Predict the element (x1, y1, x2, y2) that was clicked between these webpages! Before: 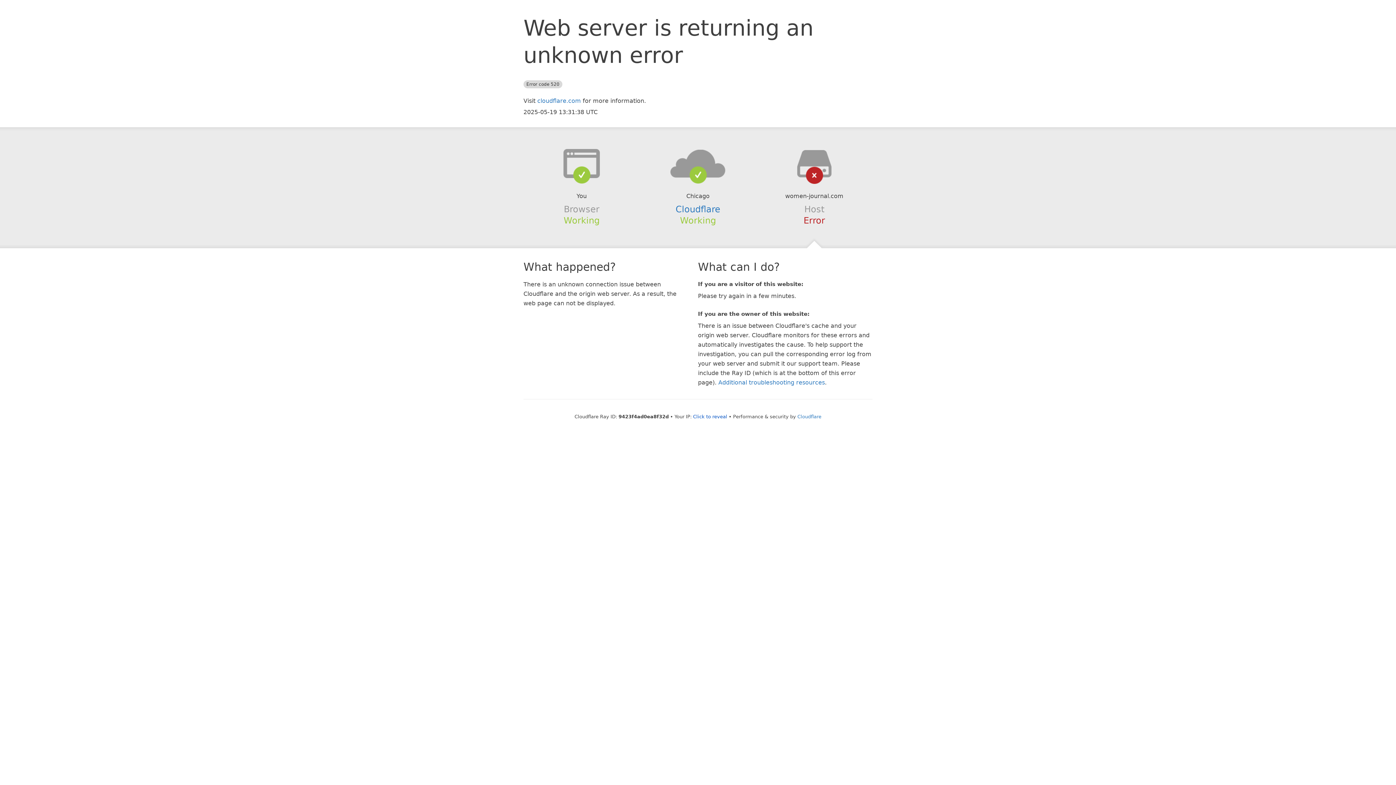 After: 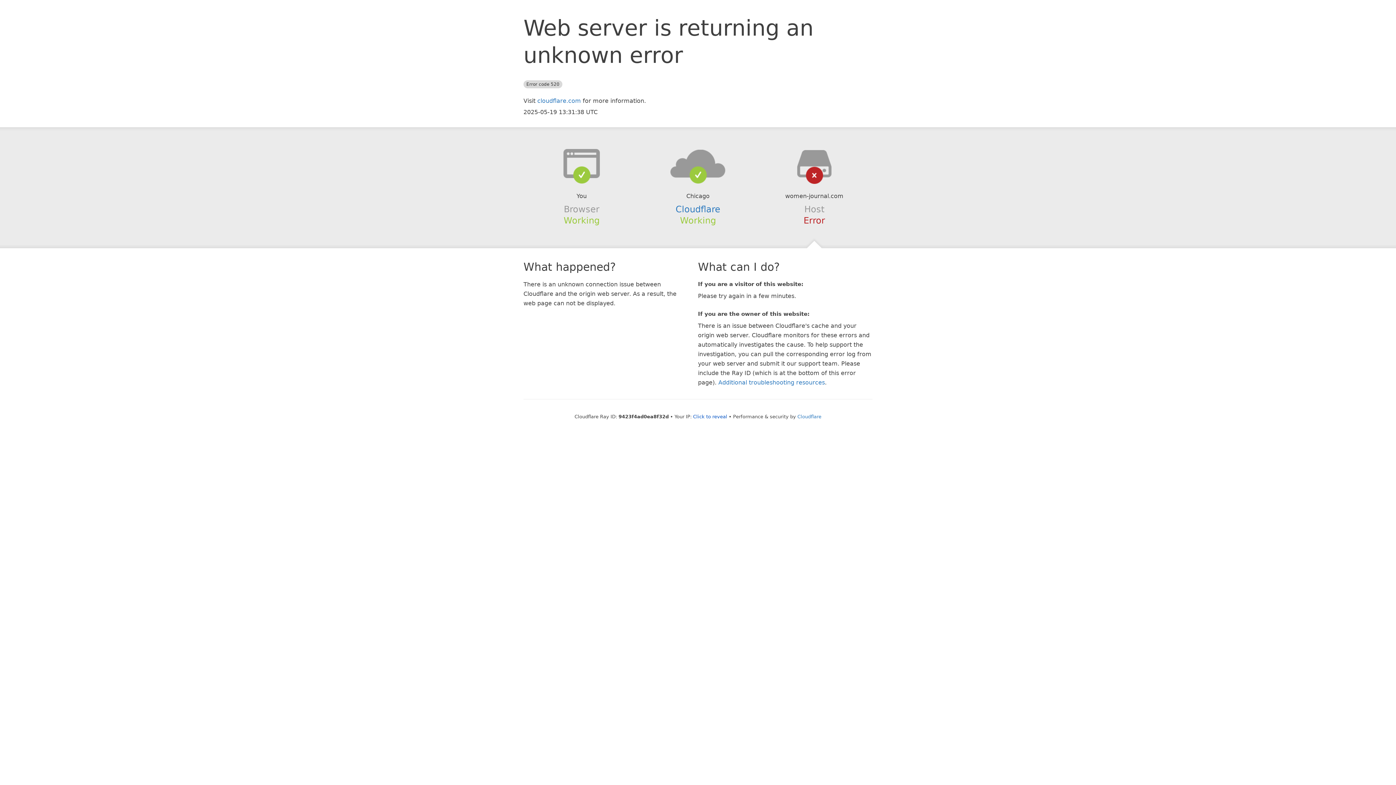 Action: bbox: (639, 148, 756, 178)